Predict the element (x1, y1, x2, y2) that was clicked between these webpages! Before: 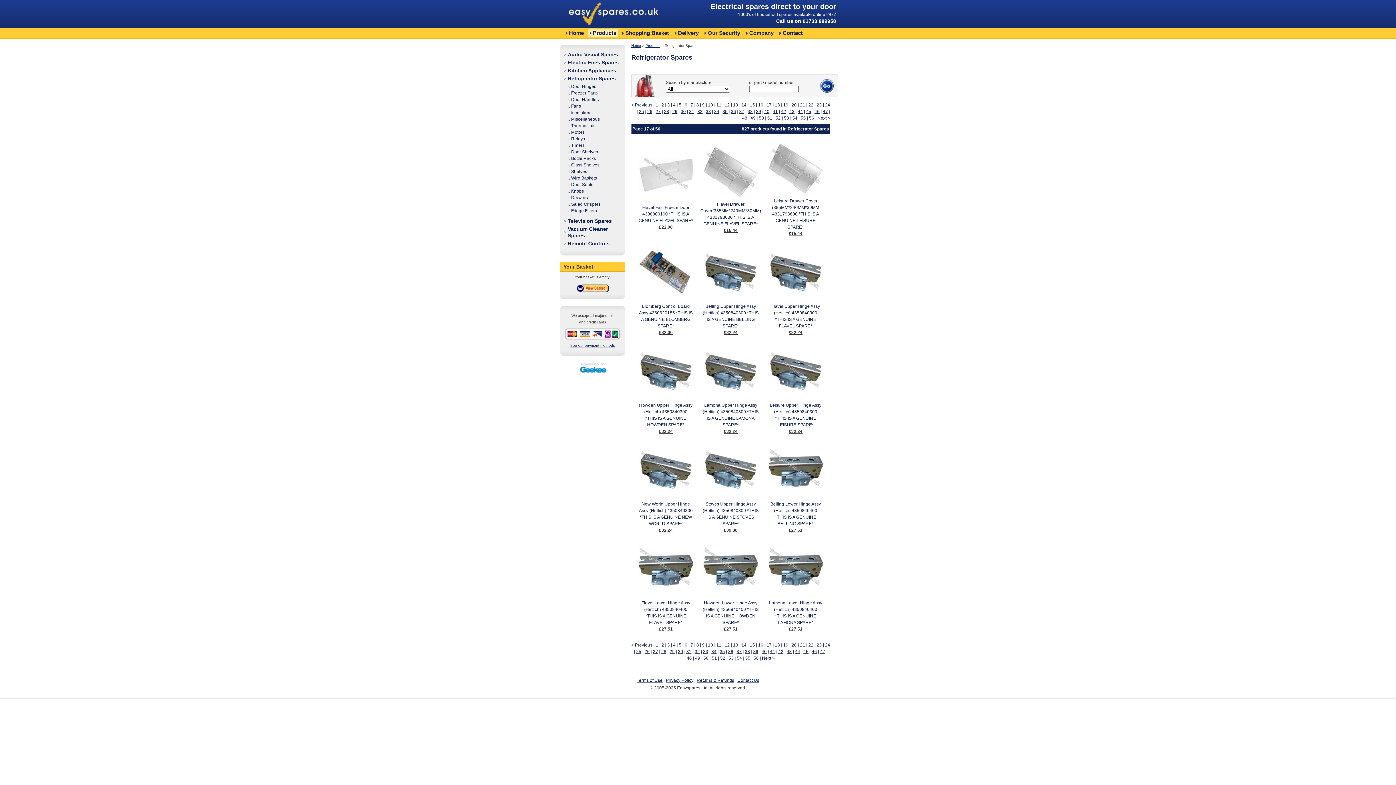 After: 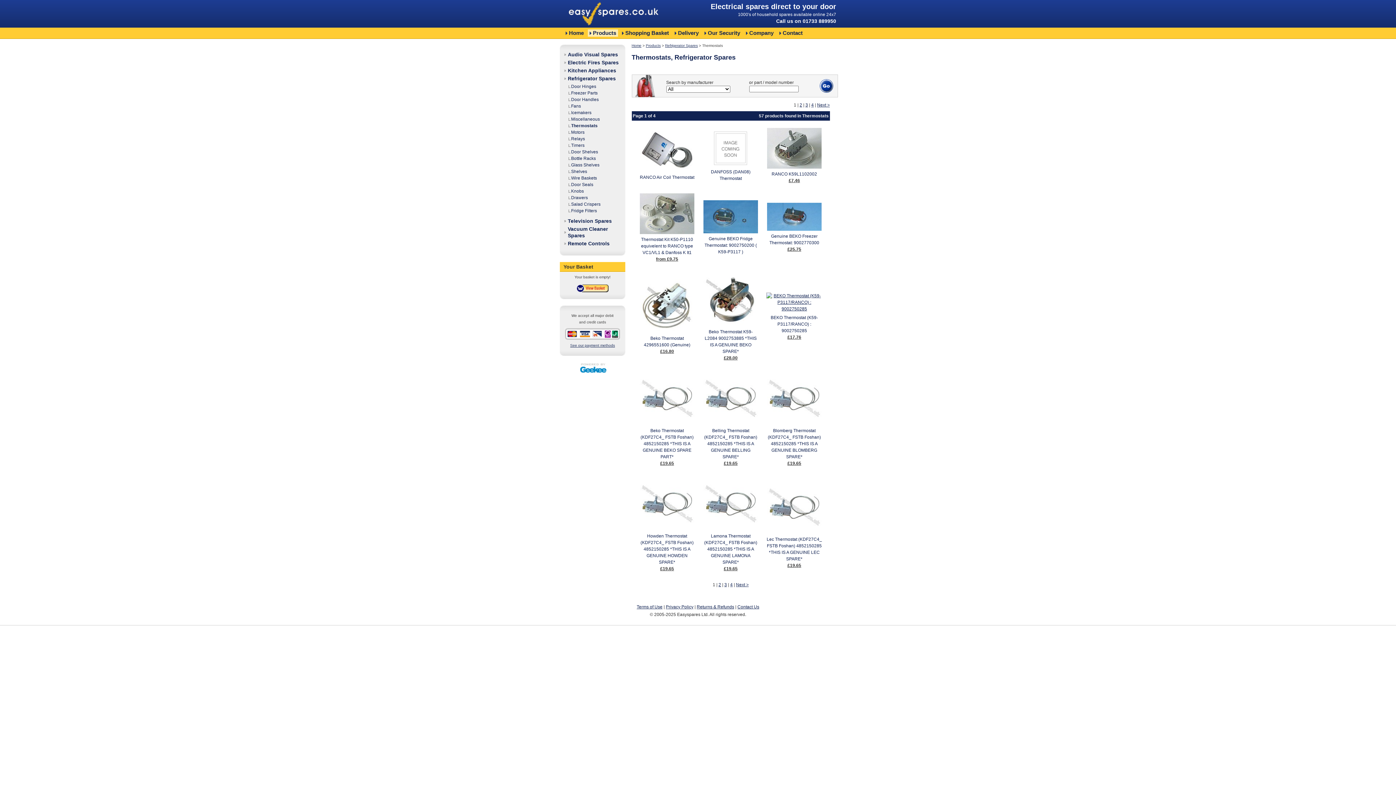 Action: label: Thermostats bbox: (568, 122, 621, 129)